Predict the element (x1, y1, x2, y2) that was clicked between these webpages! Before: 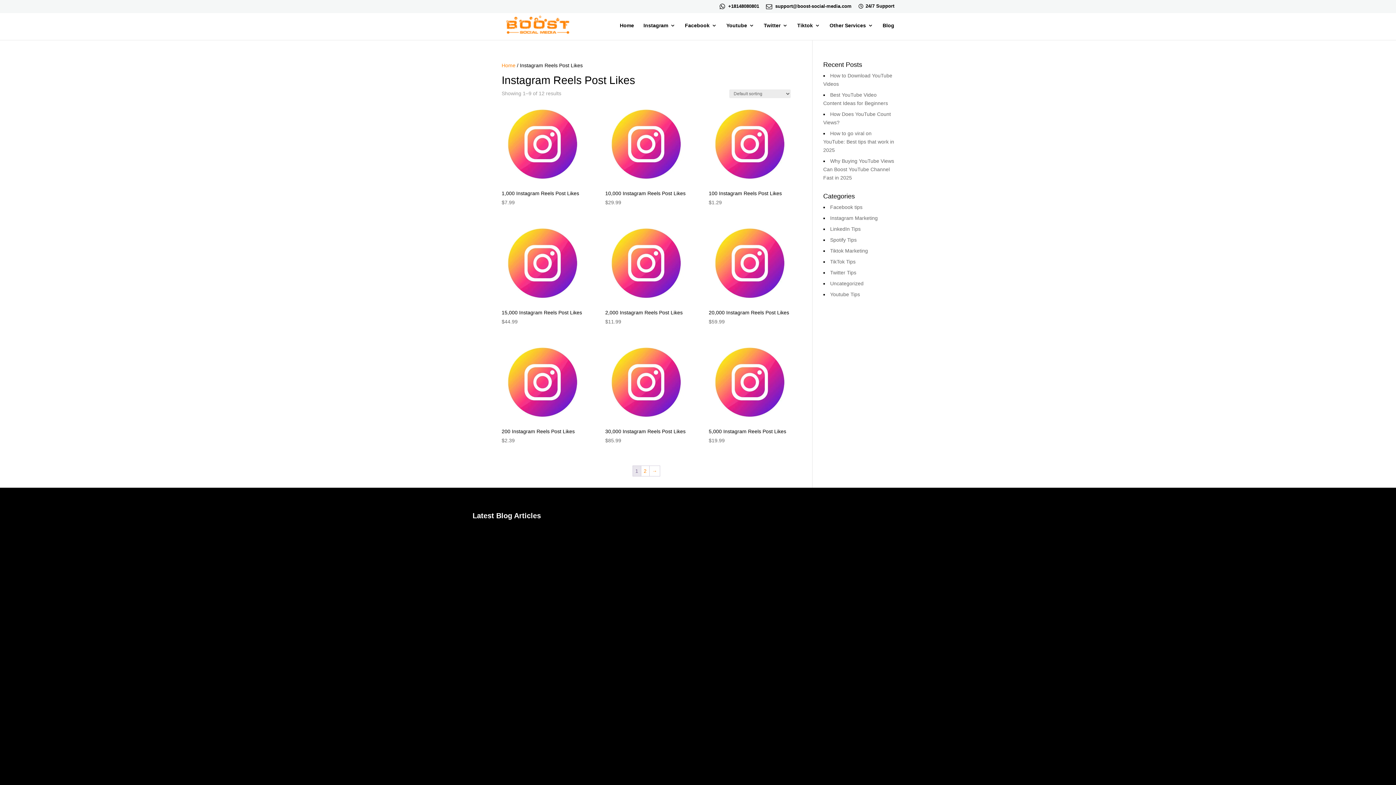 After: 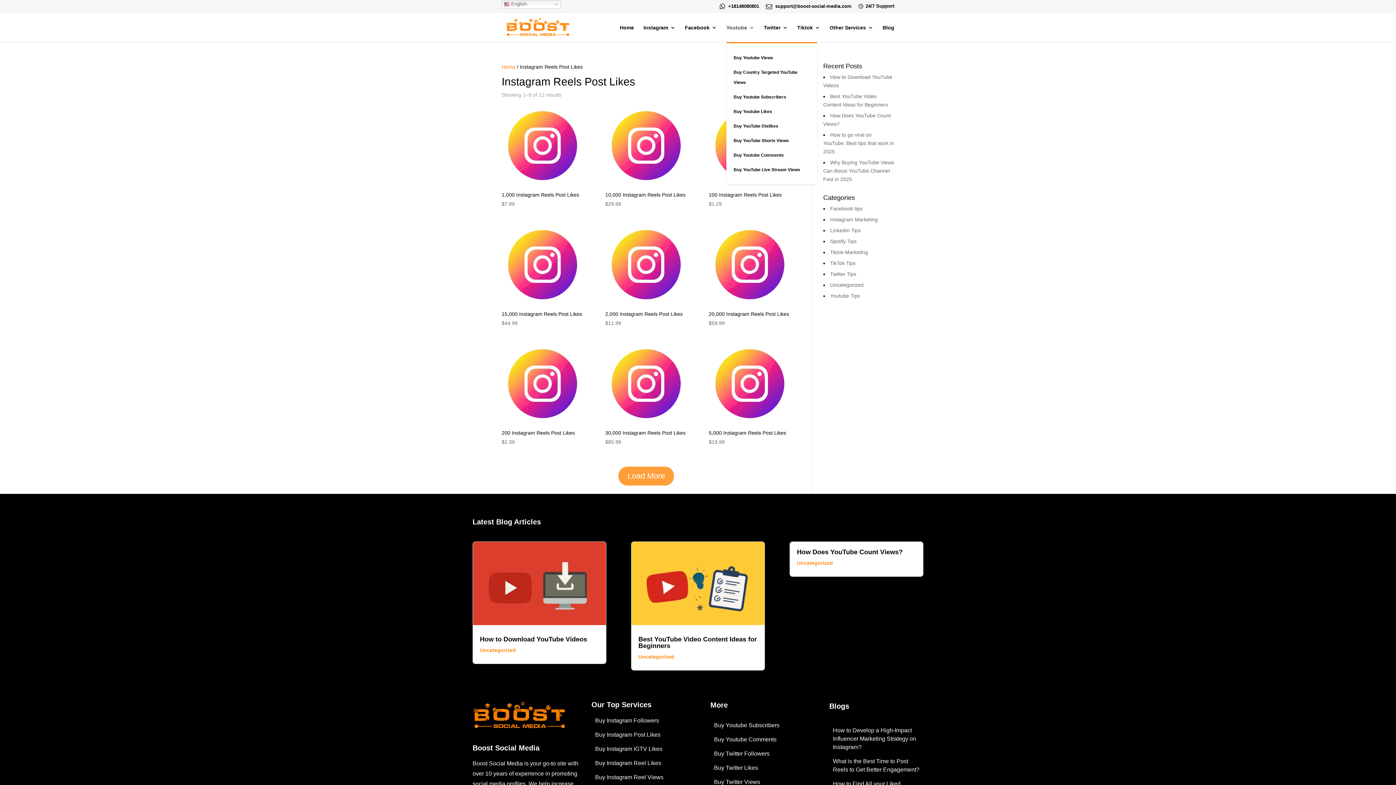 Action: label: Youtube bbox: (726, 22, 754, 40)